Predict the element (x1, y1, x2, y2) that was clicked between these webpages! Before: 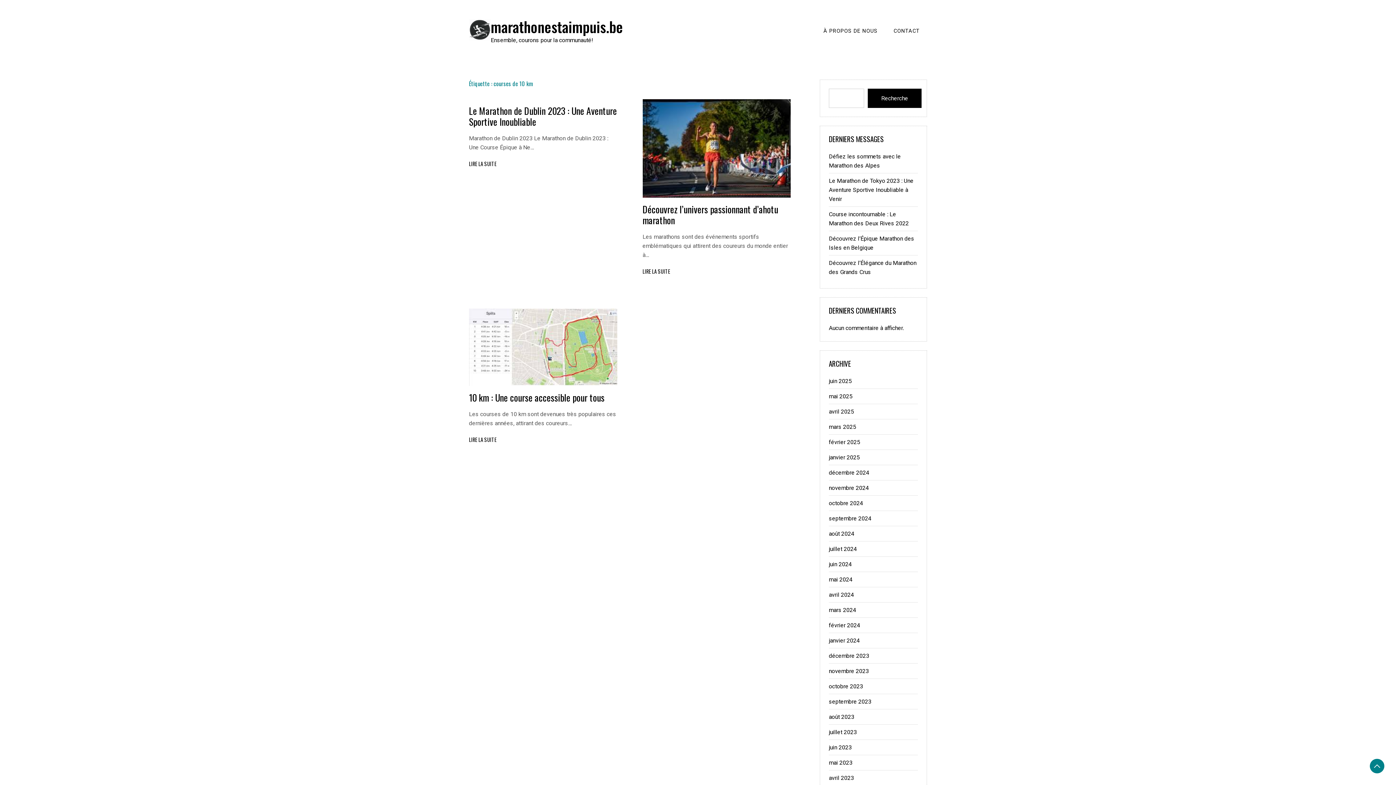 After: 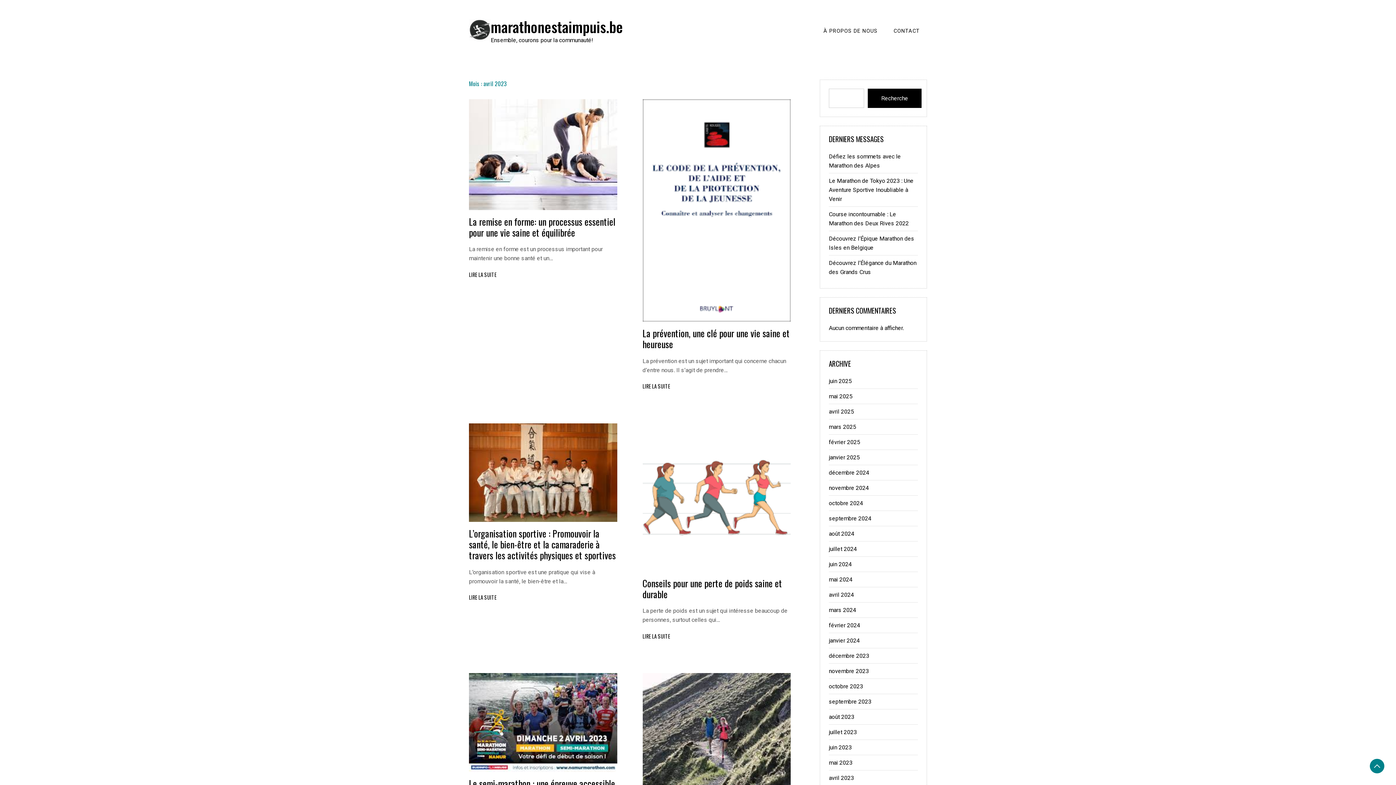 Action: bbox: (829, 774, 854, 781) label: avril 2023